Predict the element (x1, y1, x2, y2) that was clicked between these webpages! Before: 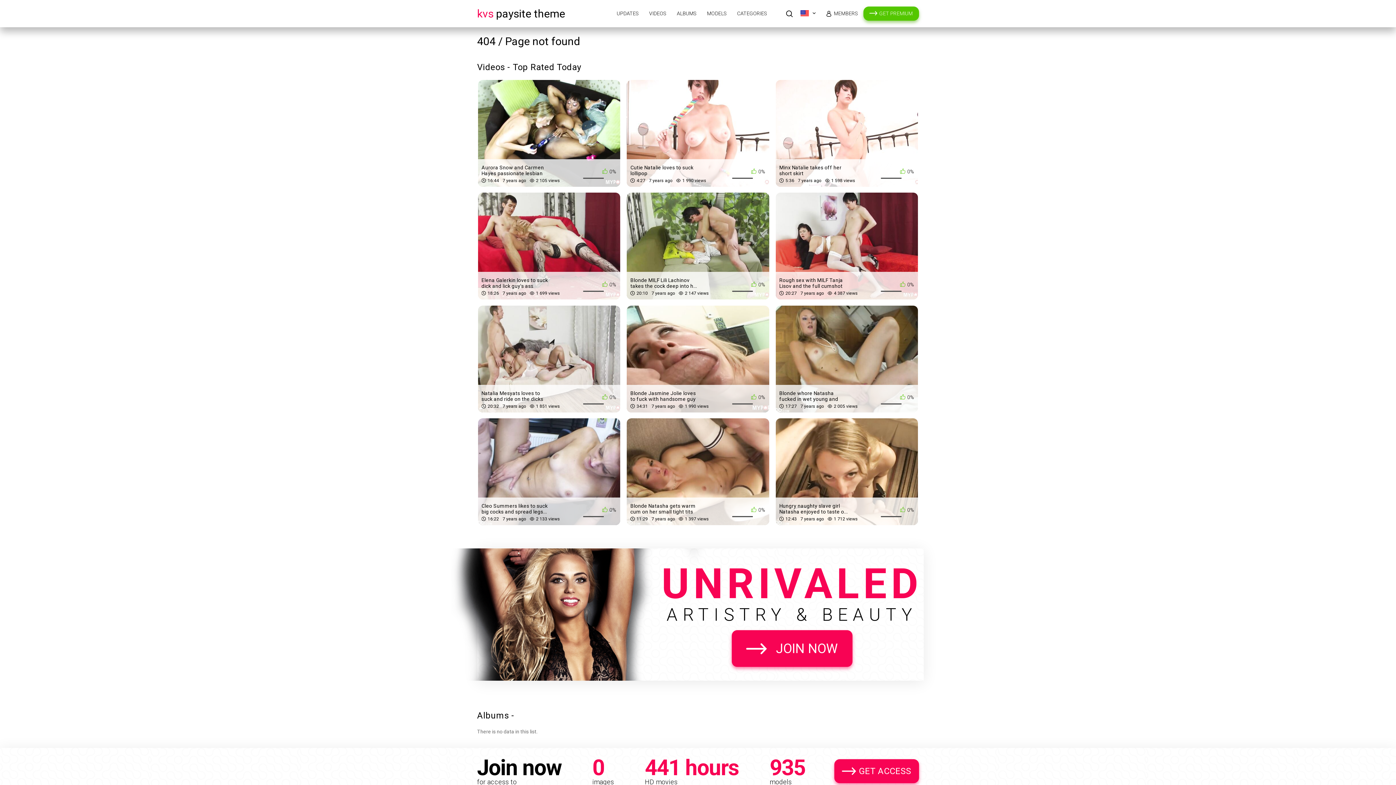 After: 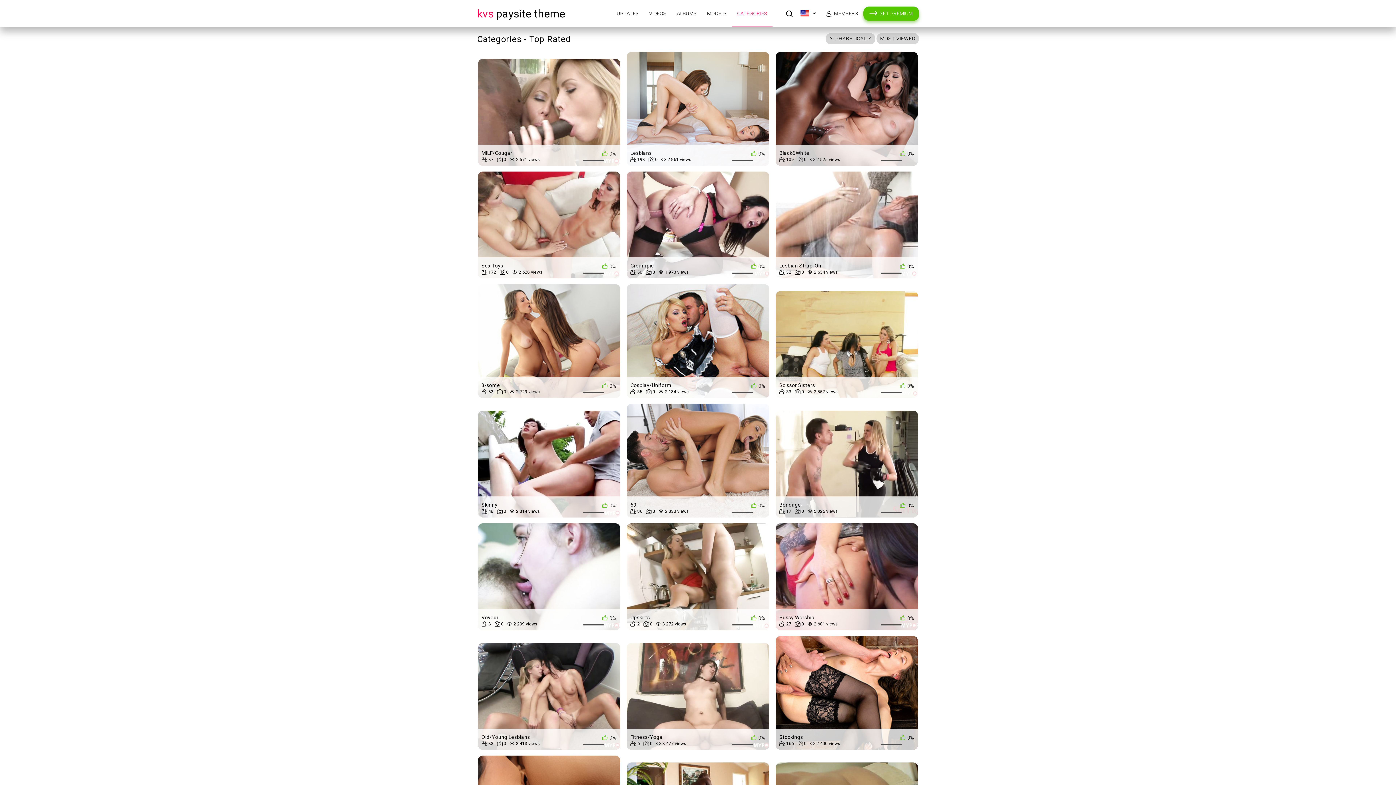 Action: bbox: (732, 0, 772, 27) label: CATEGORIES